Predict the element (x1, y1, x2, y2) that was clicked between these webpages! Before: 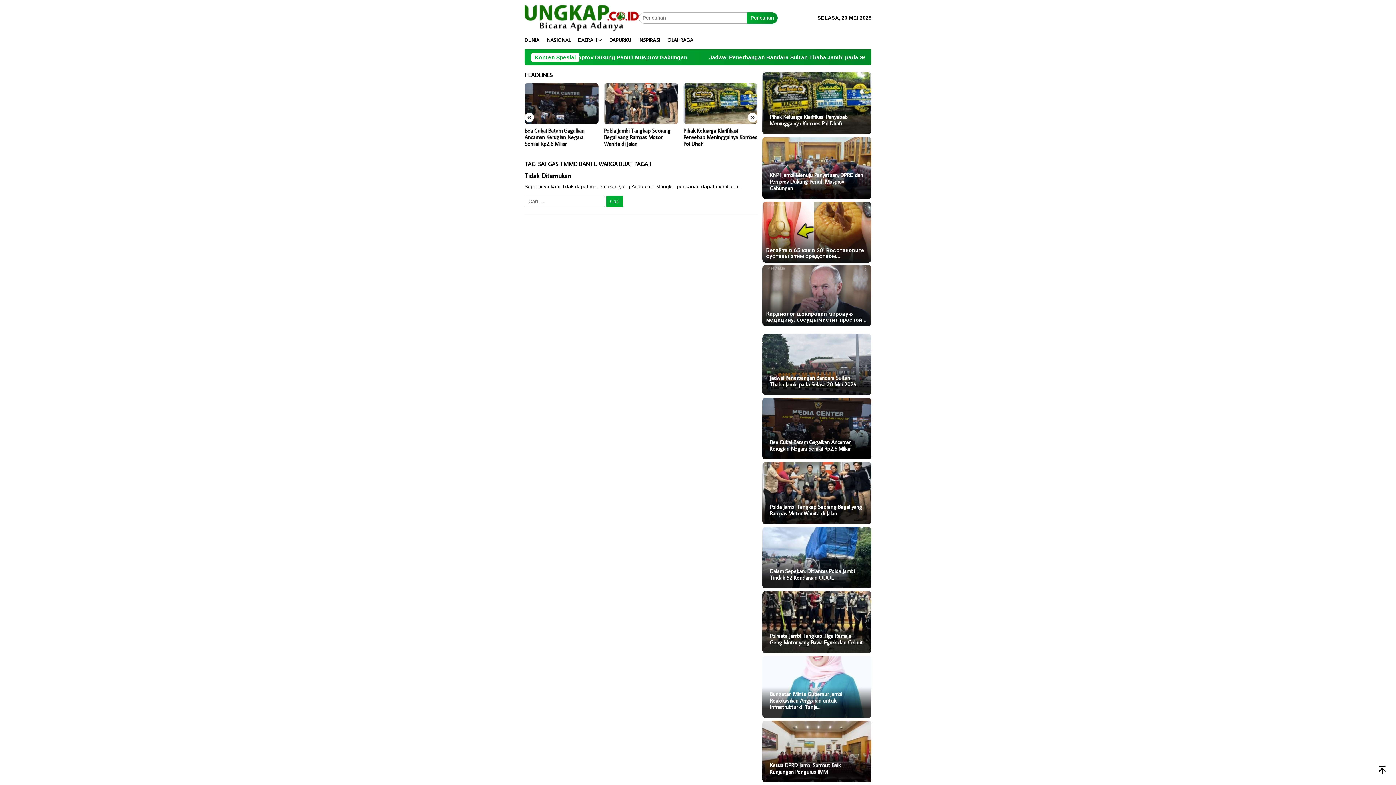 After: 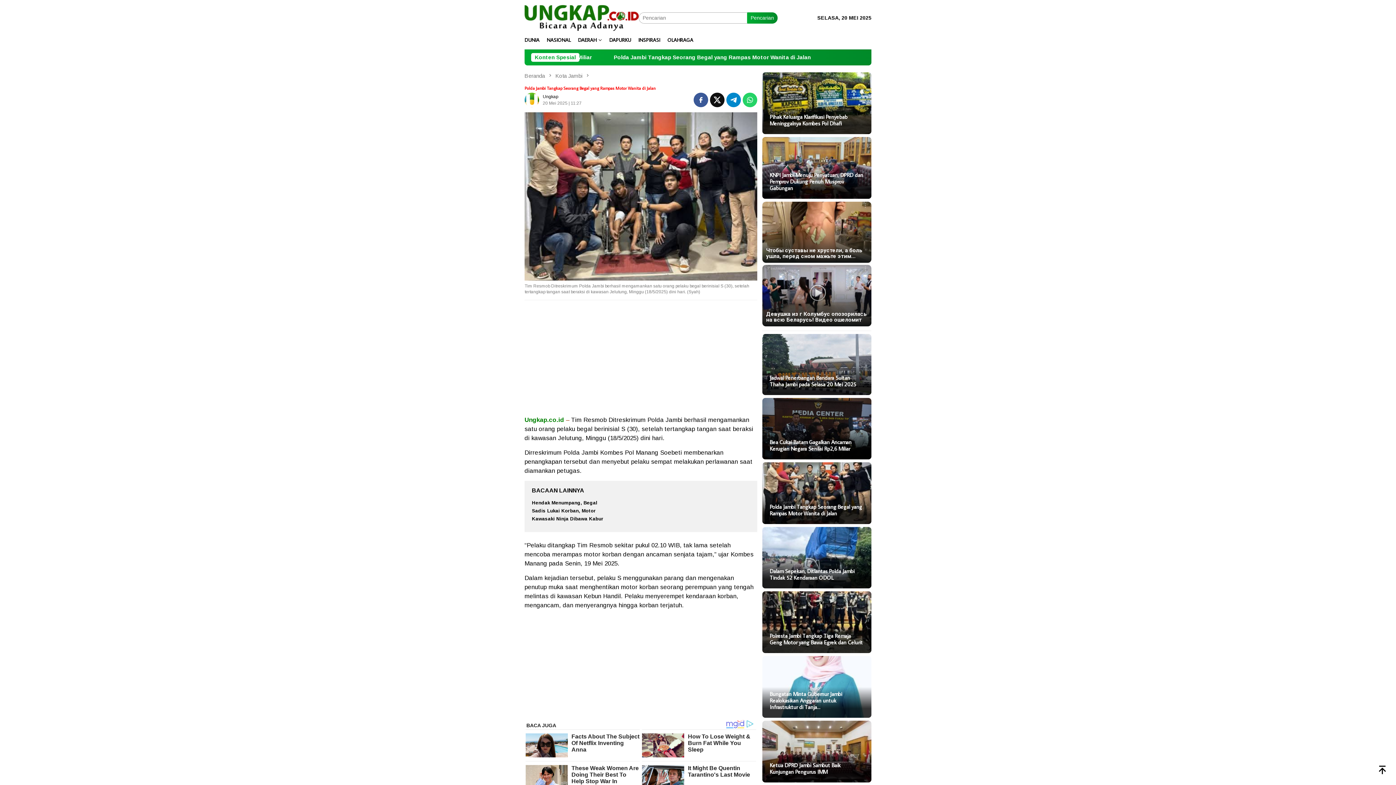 Action: label: Polda Jambi Tangkap Seorang Begal yang Rampas Motor Wanita di Jalan bbox: (769, 503, 864, 516)